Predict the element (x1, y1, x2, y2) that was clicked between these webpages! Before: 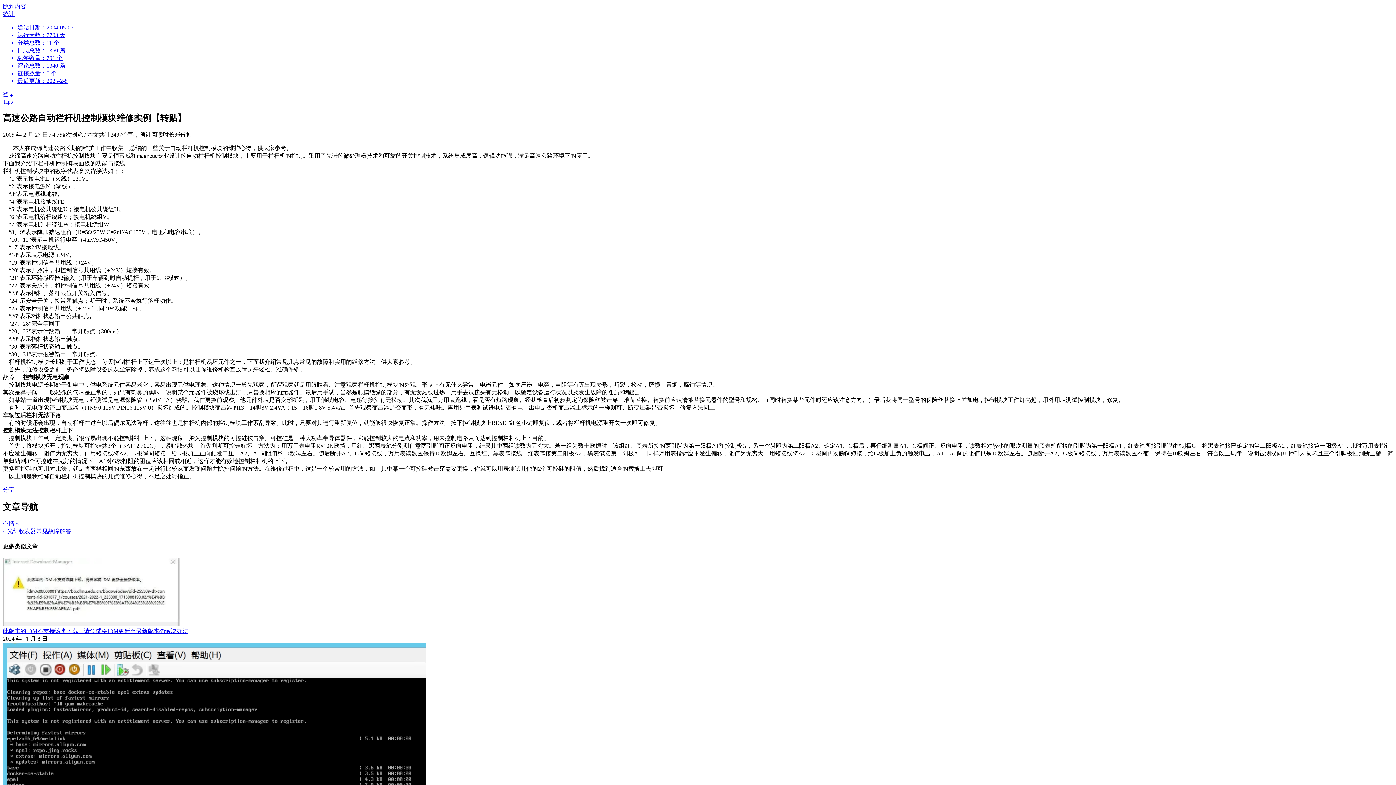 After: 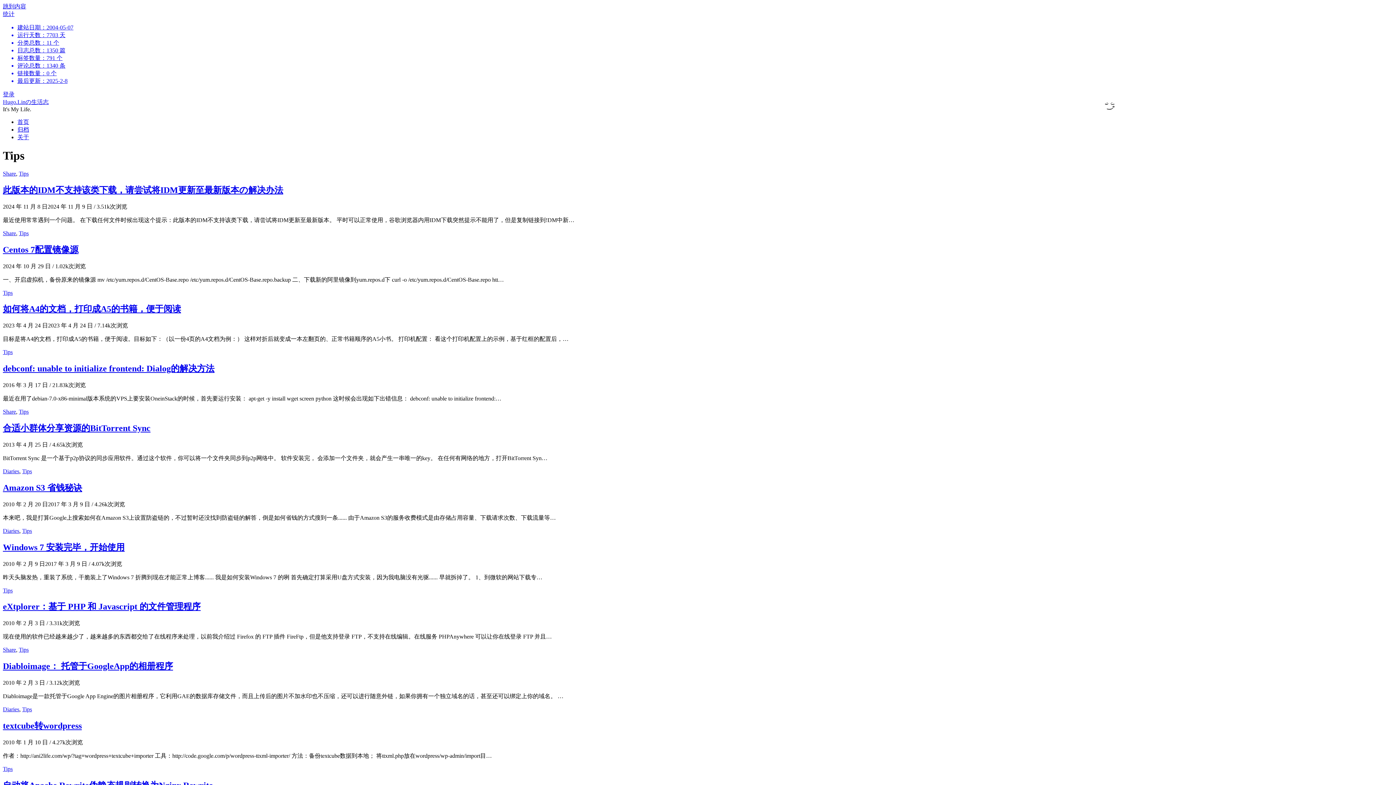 Action: bbox: (2, 98, 12, 104) label: Tips